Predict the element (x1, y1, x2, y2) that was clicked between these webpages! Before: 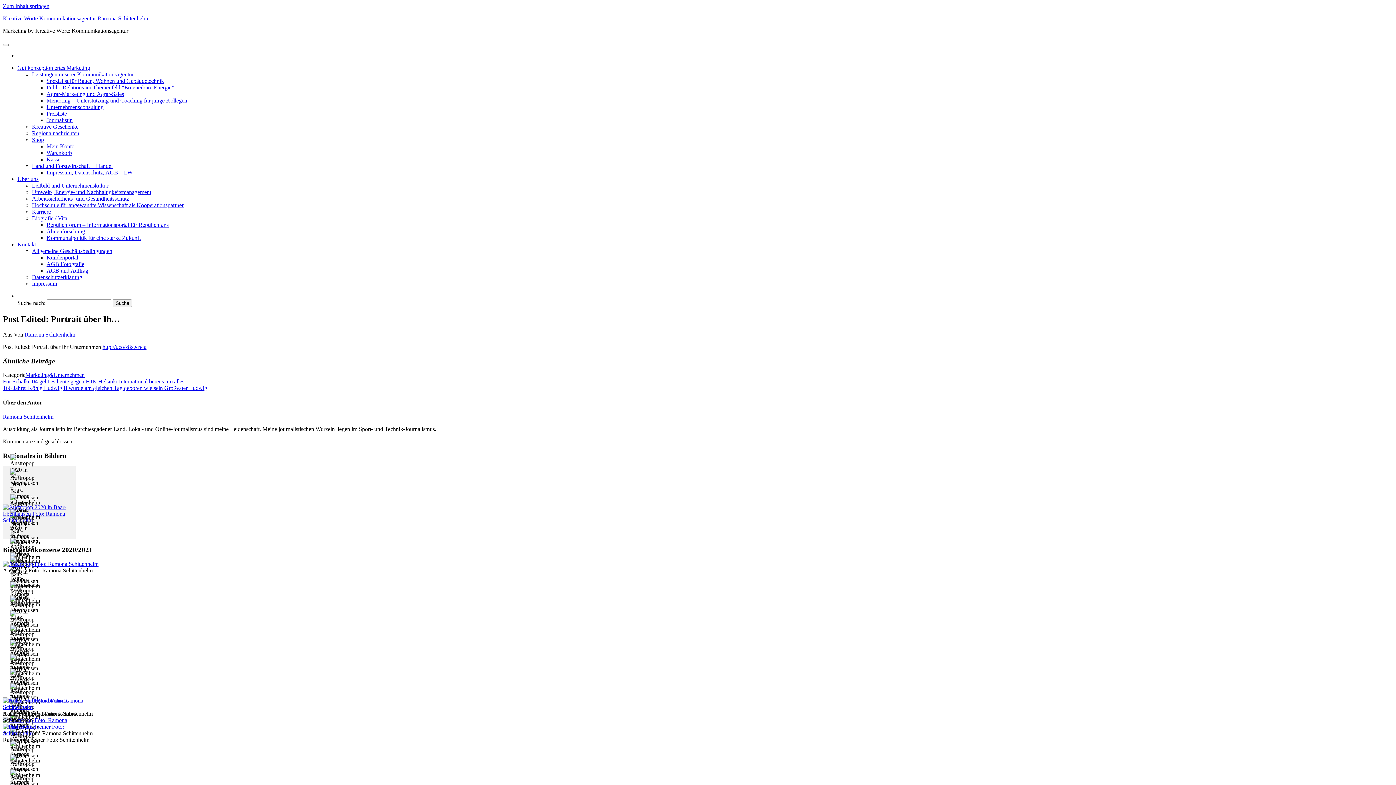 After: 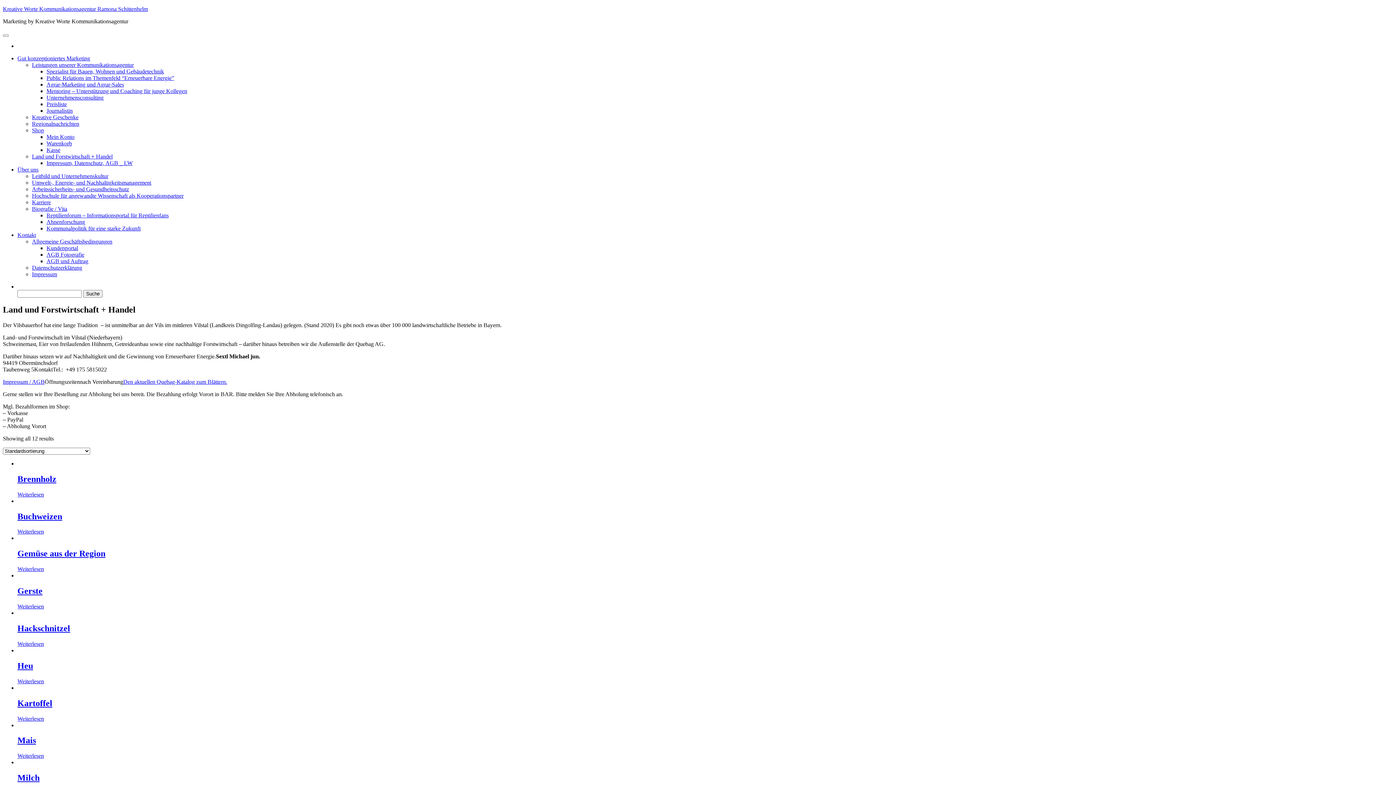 Action: bbox: (32, 162, 112, 169) label: Land und Forstwirtschaft + Handel